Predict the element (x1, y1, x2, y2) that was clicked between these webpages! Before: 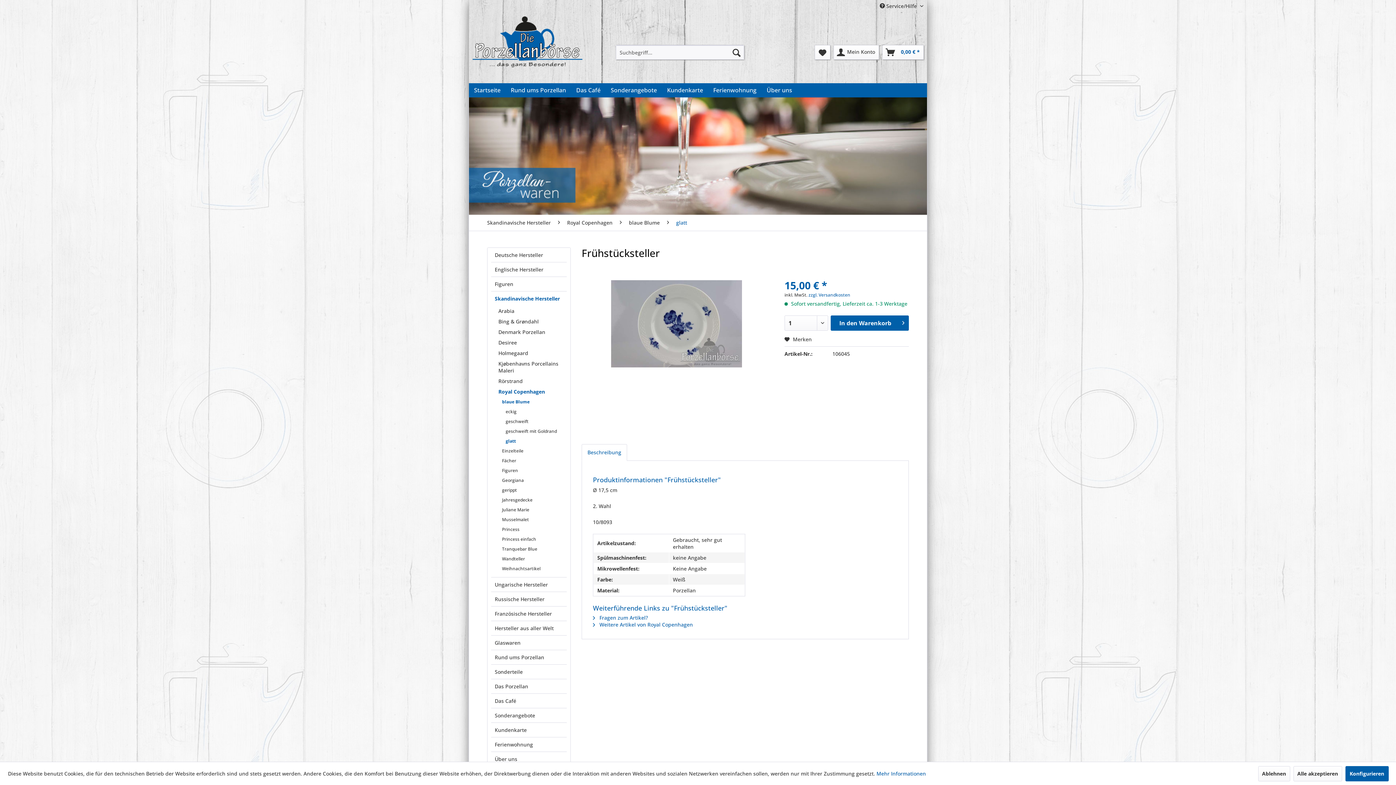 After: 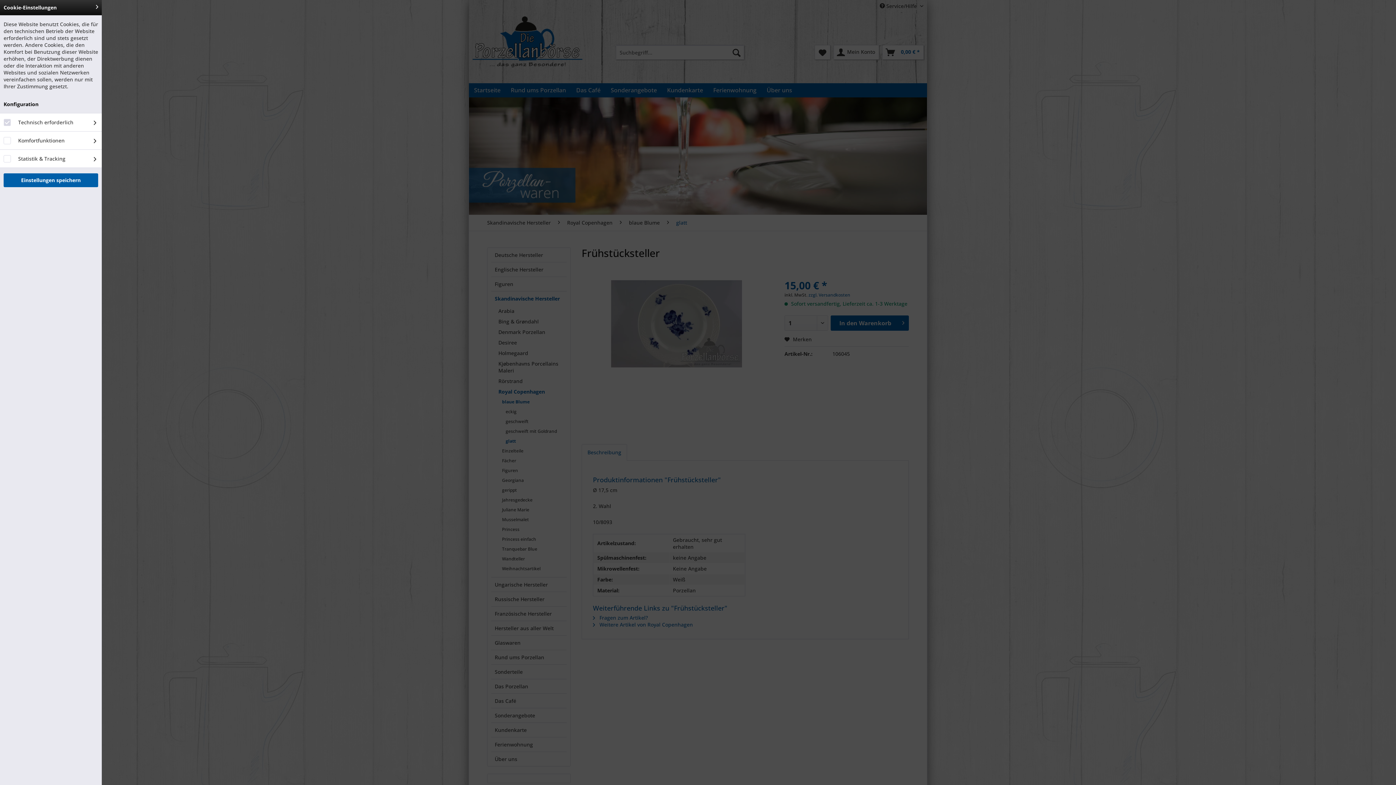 Action: bbox: (1345, 766, 1388, 781) label: Konfigurieren